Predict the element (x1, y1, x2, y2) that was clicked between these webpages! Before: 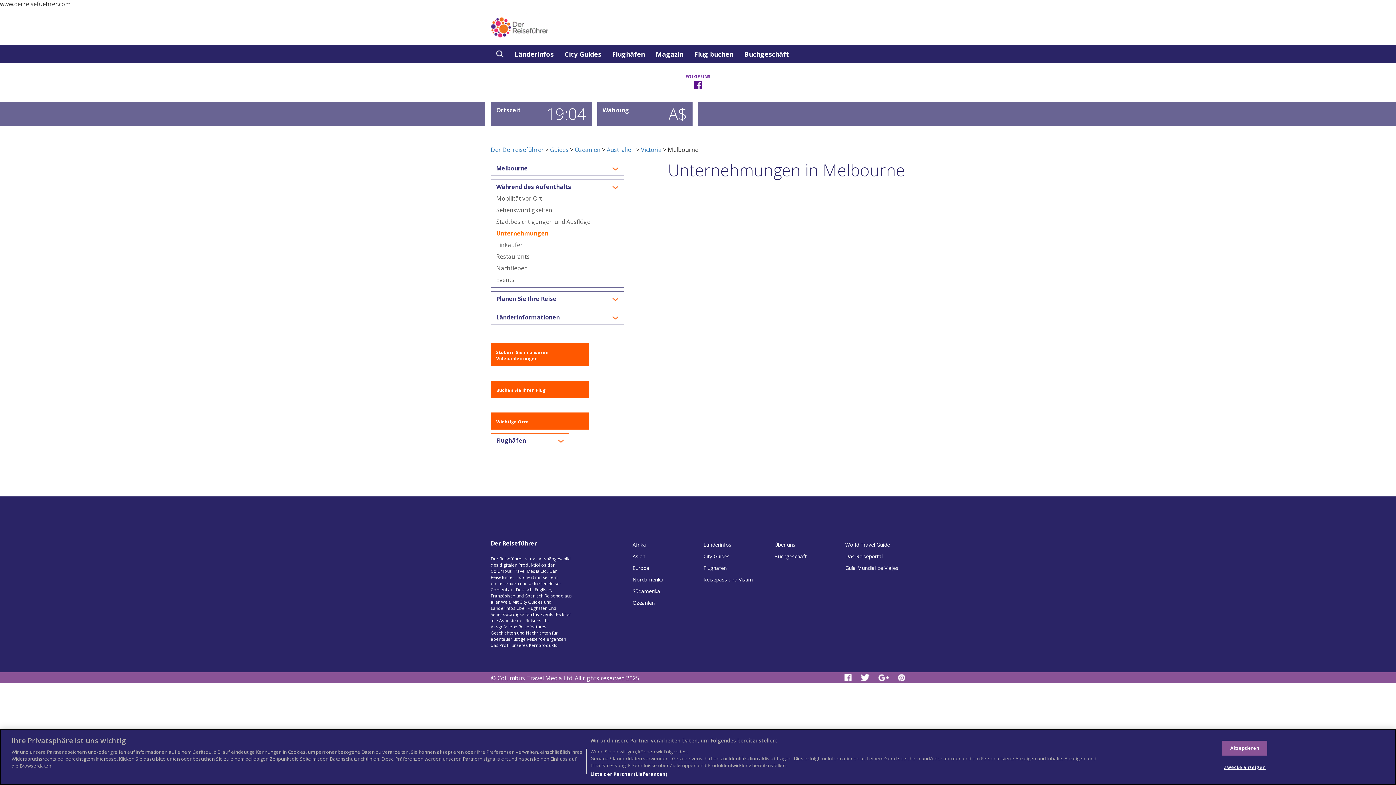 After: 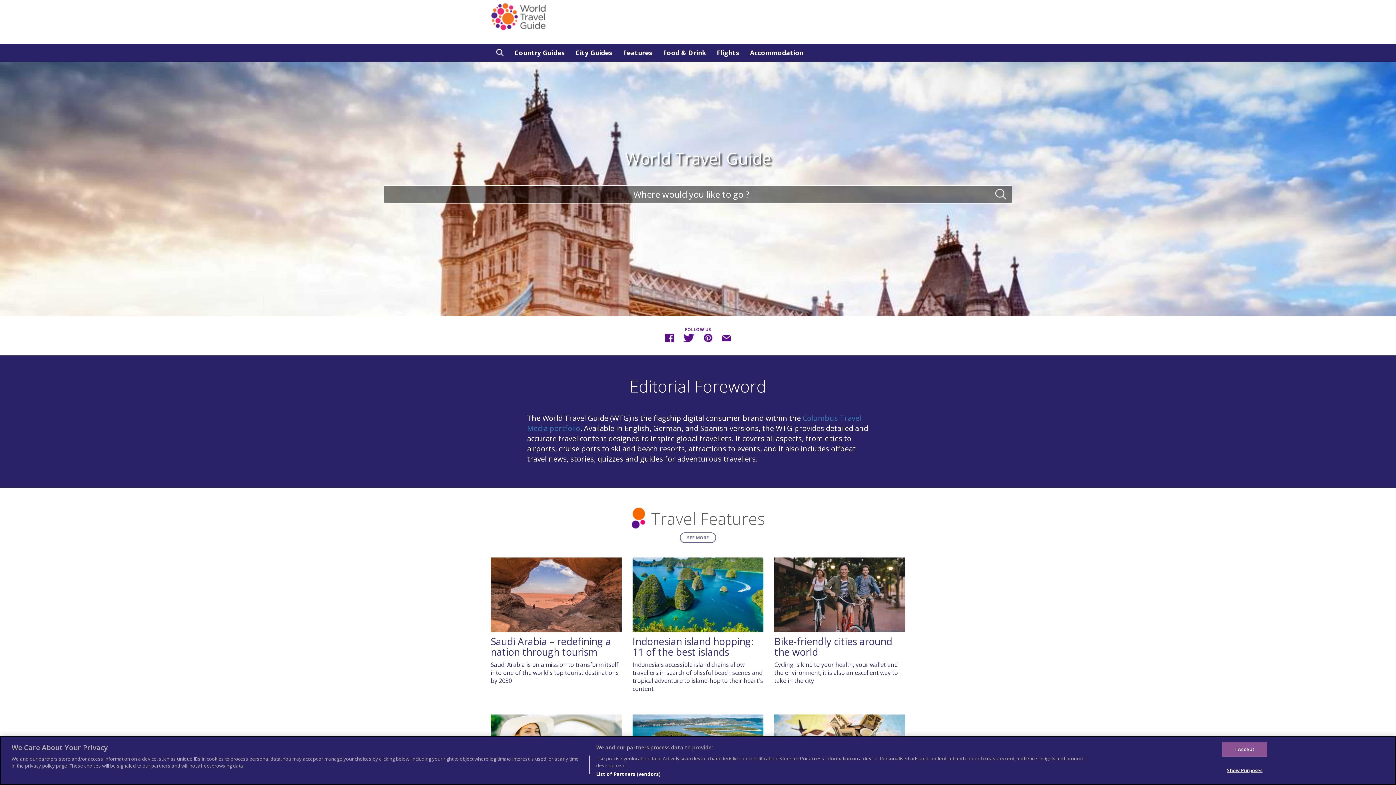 Action: bbox: (845, 541, 890, 548) label: World Travel Guide